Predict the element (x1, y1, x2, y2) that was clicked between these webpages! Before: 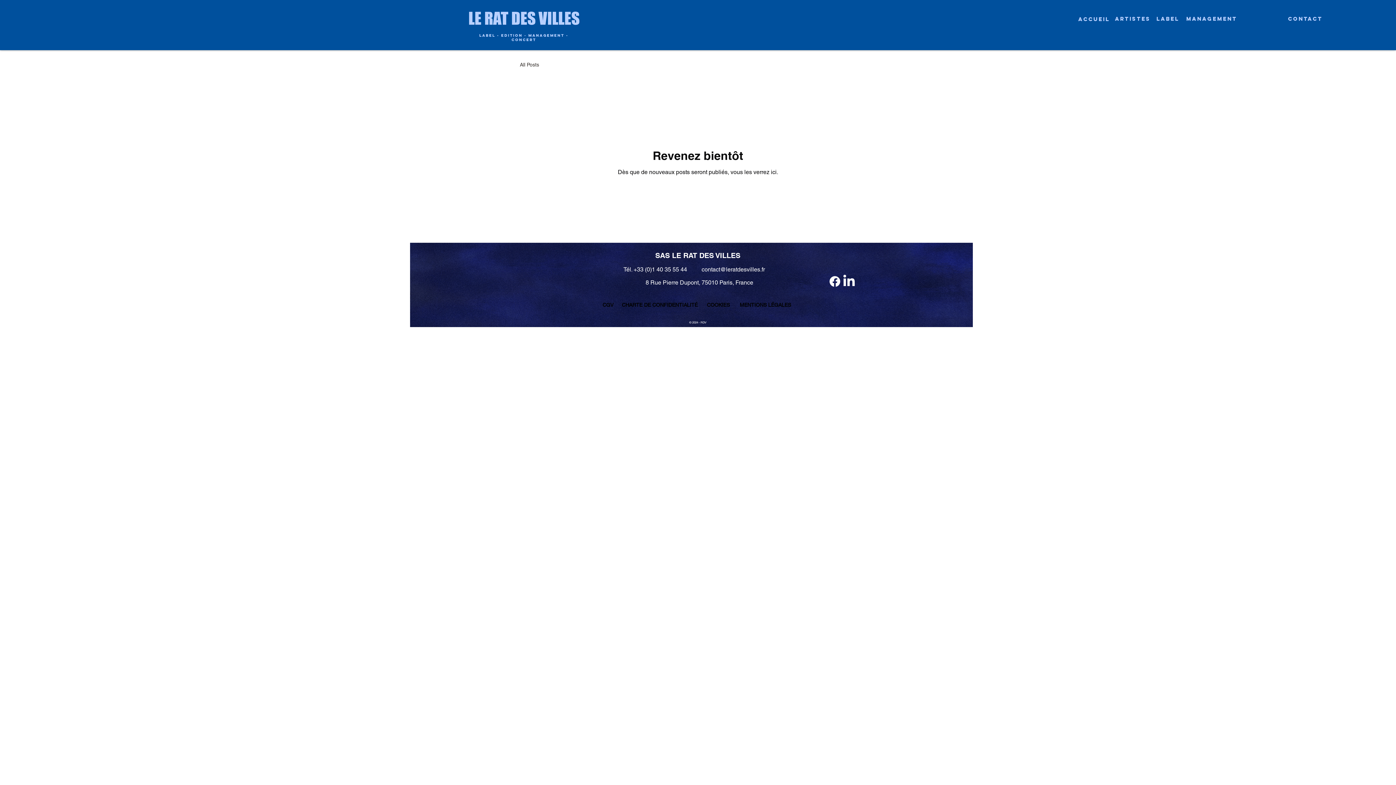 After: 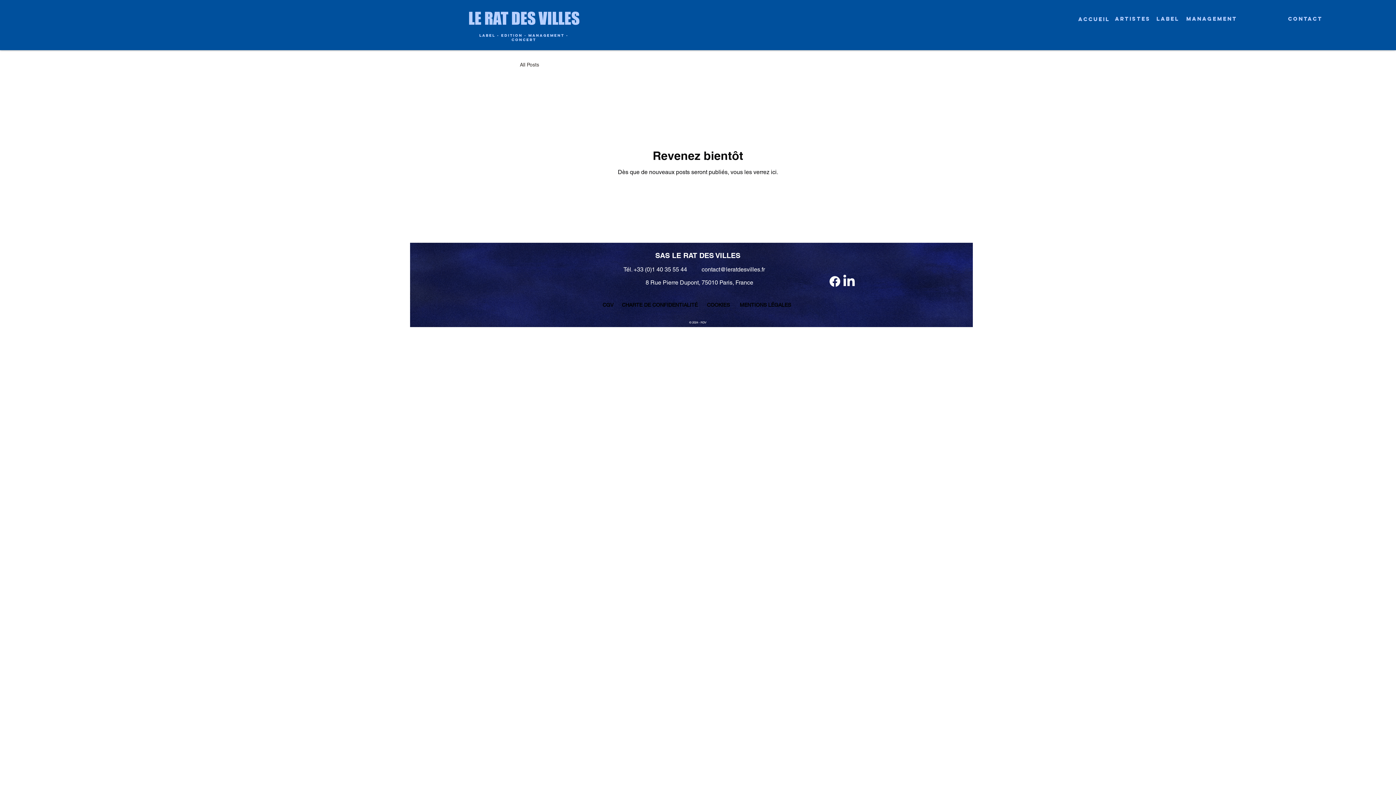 Action: bbox: (520, 61, 539, 67) label: All Posts